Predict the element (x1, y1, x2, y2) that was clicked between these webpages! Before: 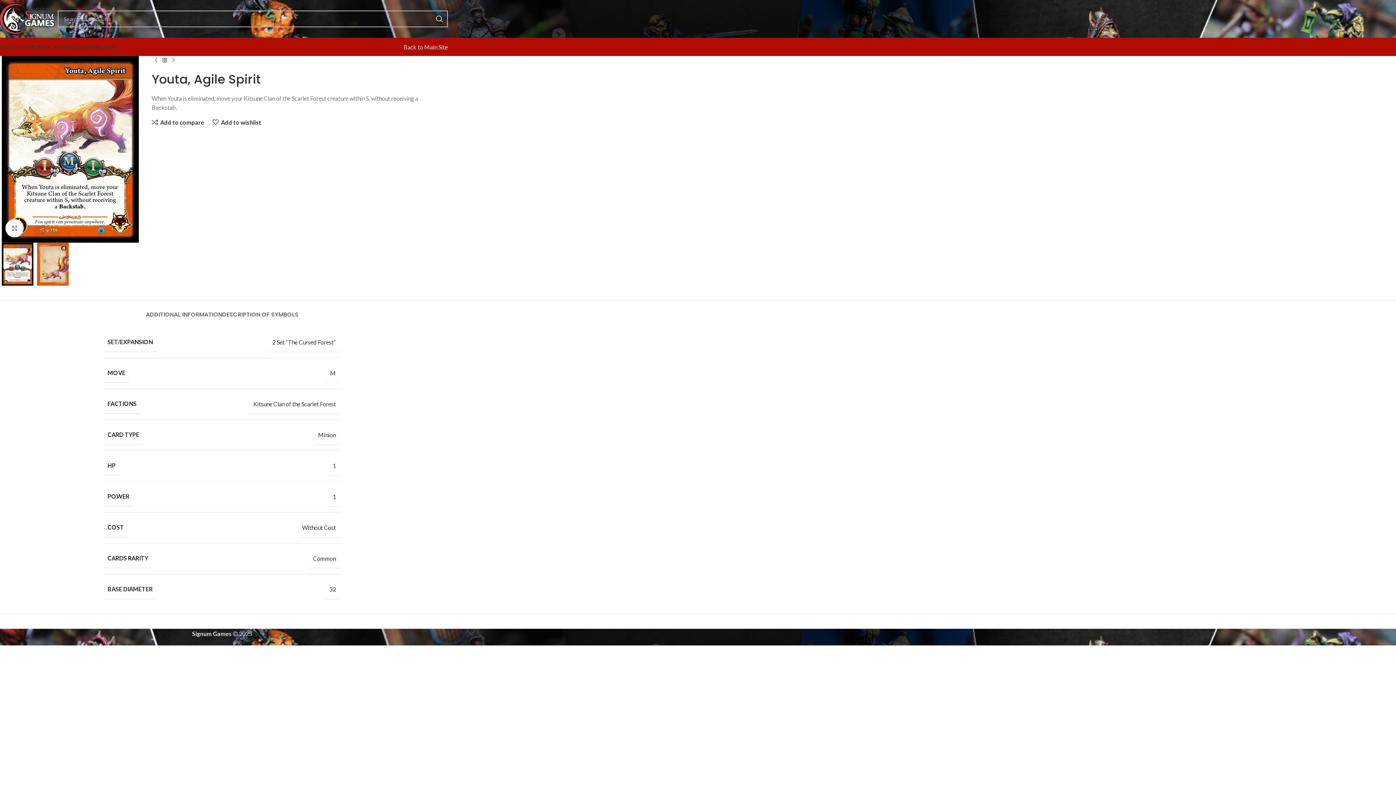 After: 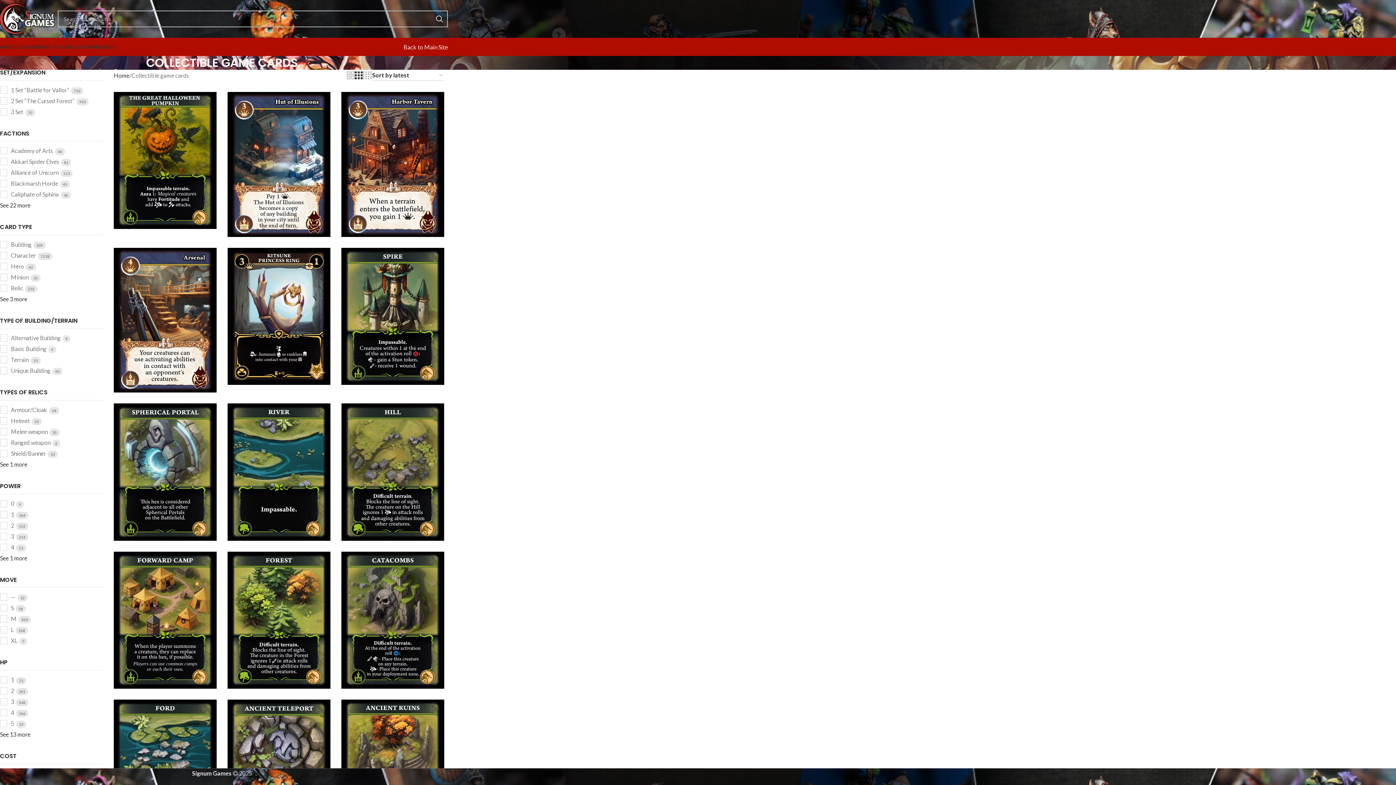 Action: label: M bbox: (330, 369, 336, 376)